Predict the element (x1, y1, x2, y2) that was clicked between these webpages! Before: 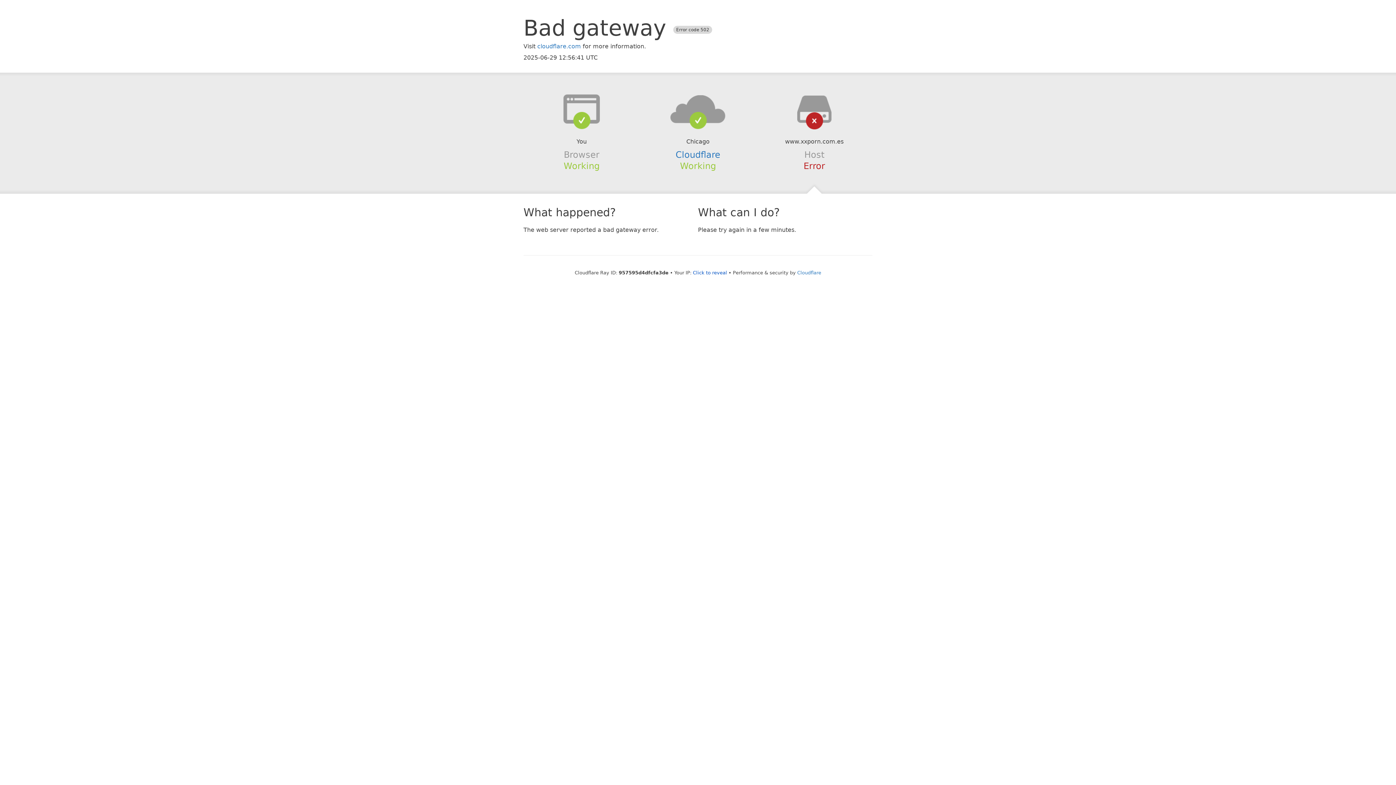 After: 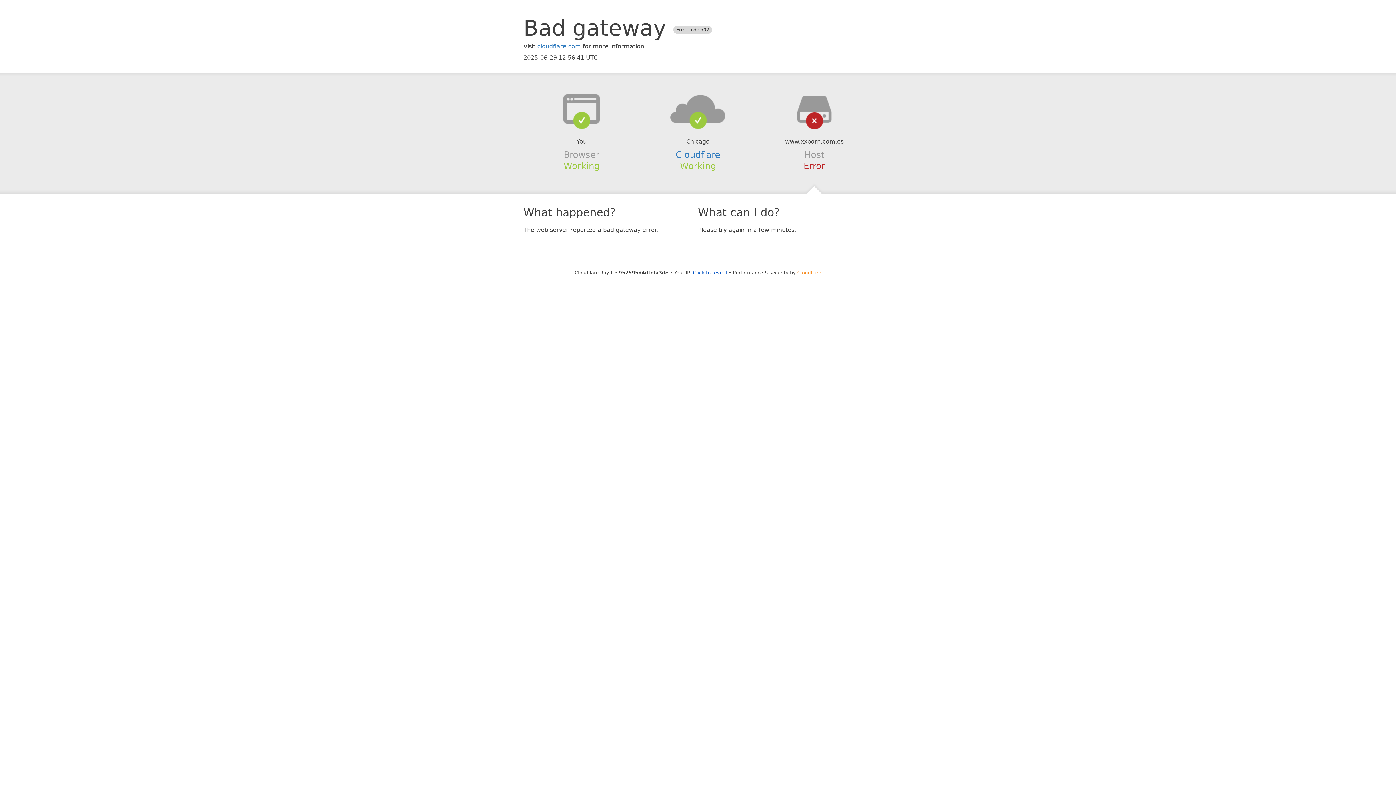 Action: bbox: (797, 270, 821, 275) label: Cloudflare